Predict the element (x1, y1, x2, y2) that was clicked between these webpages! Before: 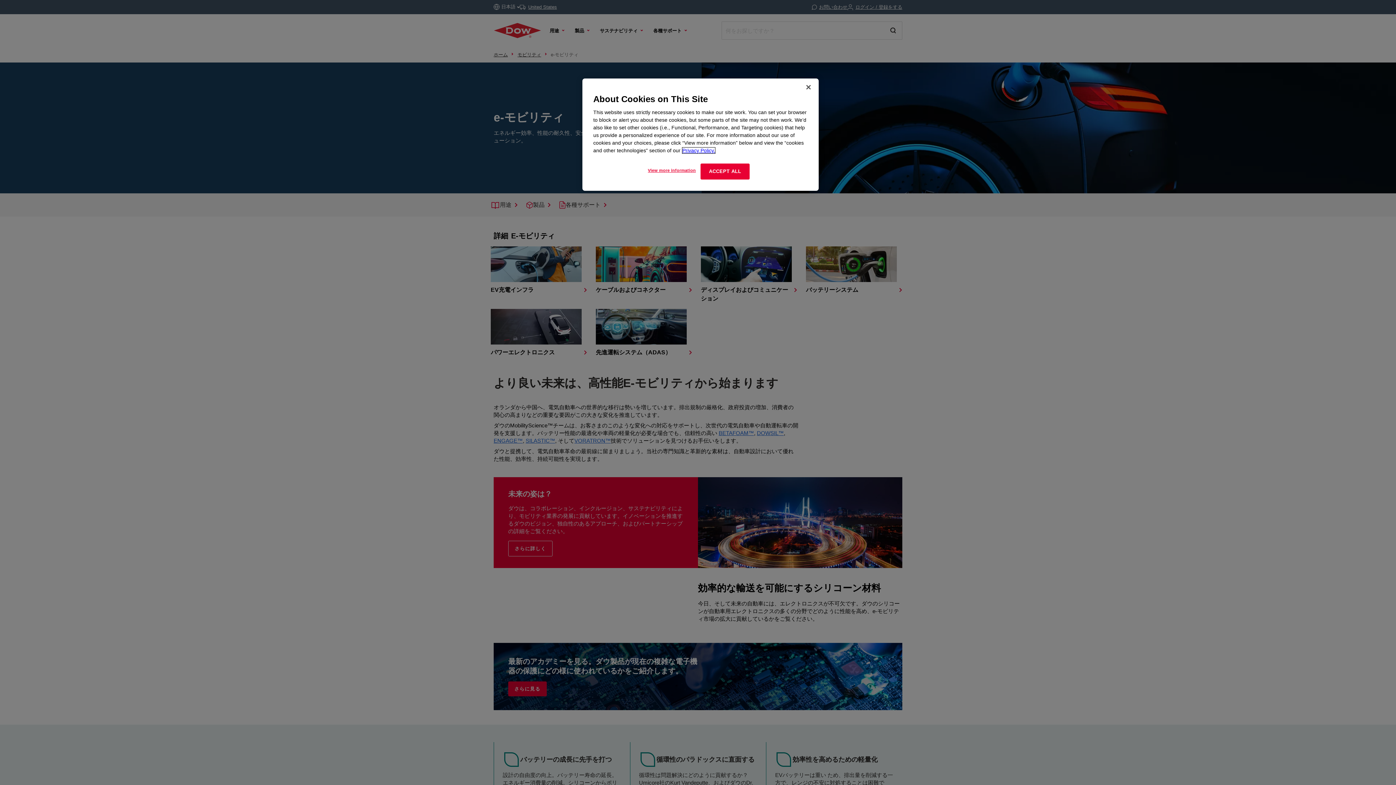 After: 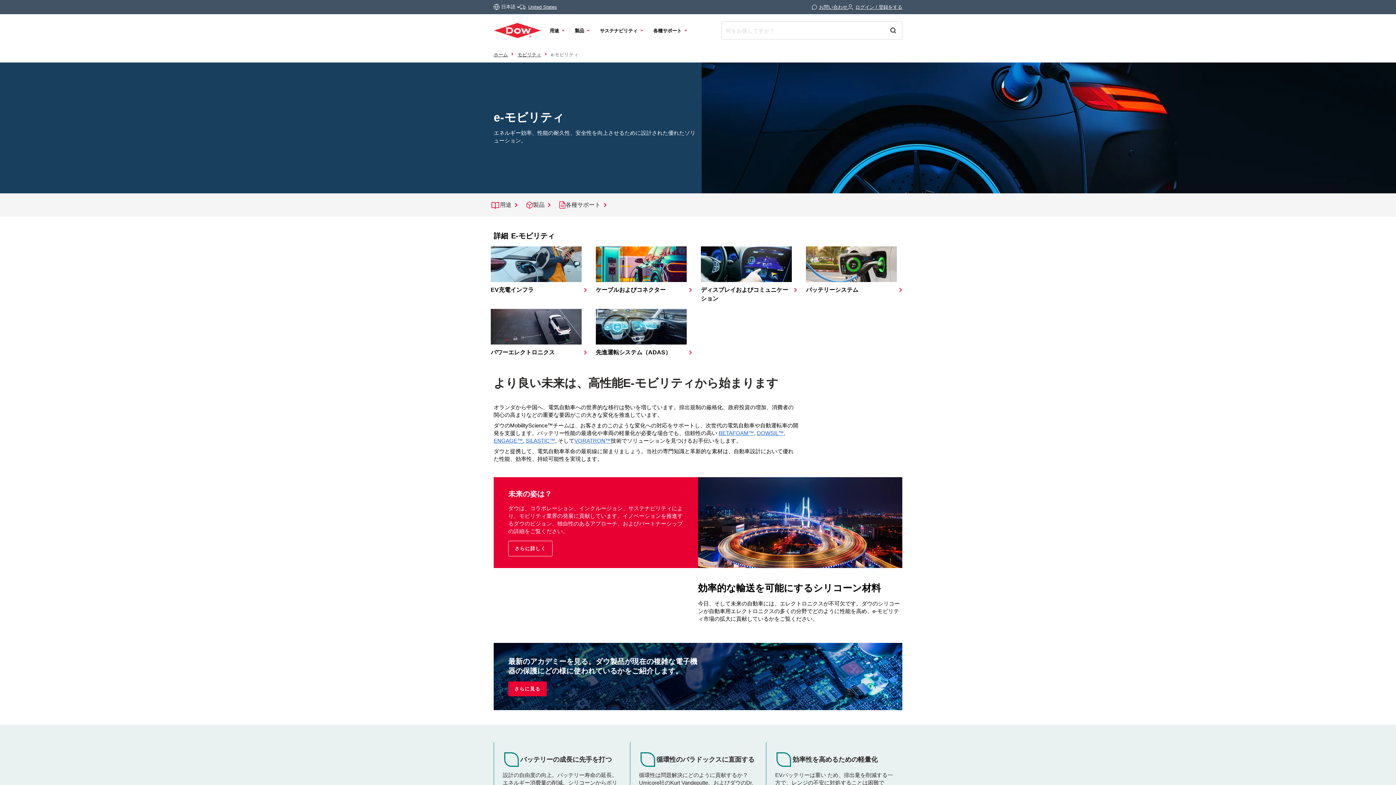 Action: bbox: (700, 163, 749, 179) label: ACCEPT ALL